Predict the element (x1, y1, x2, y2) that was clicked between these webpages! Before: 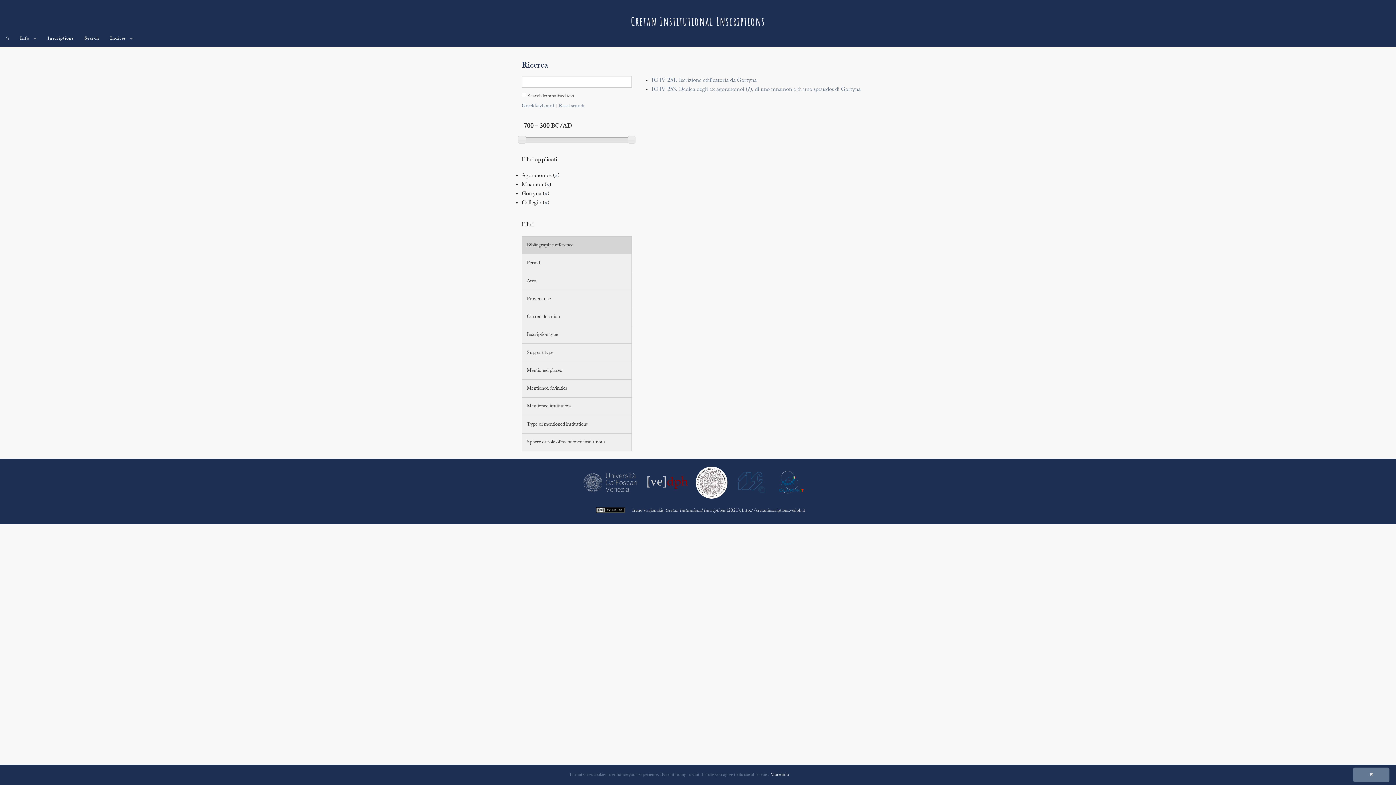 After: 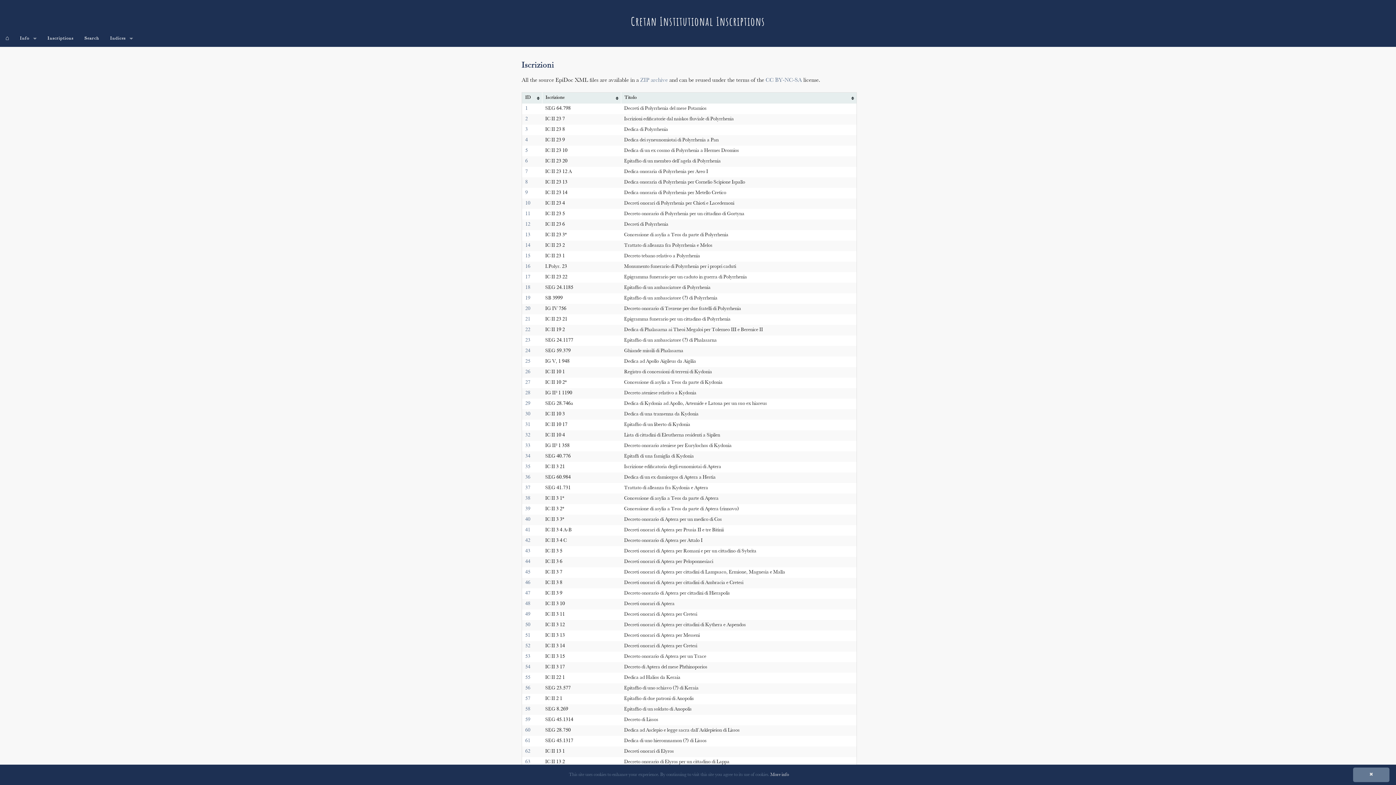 Action: label: Inscriptions bbox: (42, 30, 79, 46)